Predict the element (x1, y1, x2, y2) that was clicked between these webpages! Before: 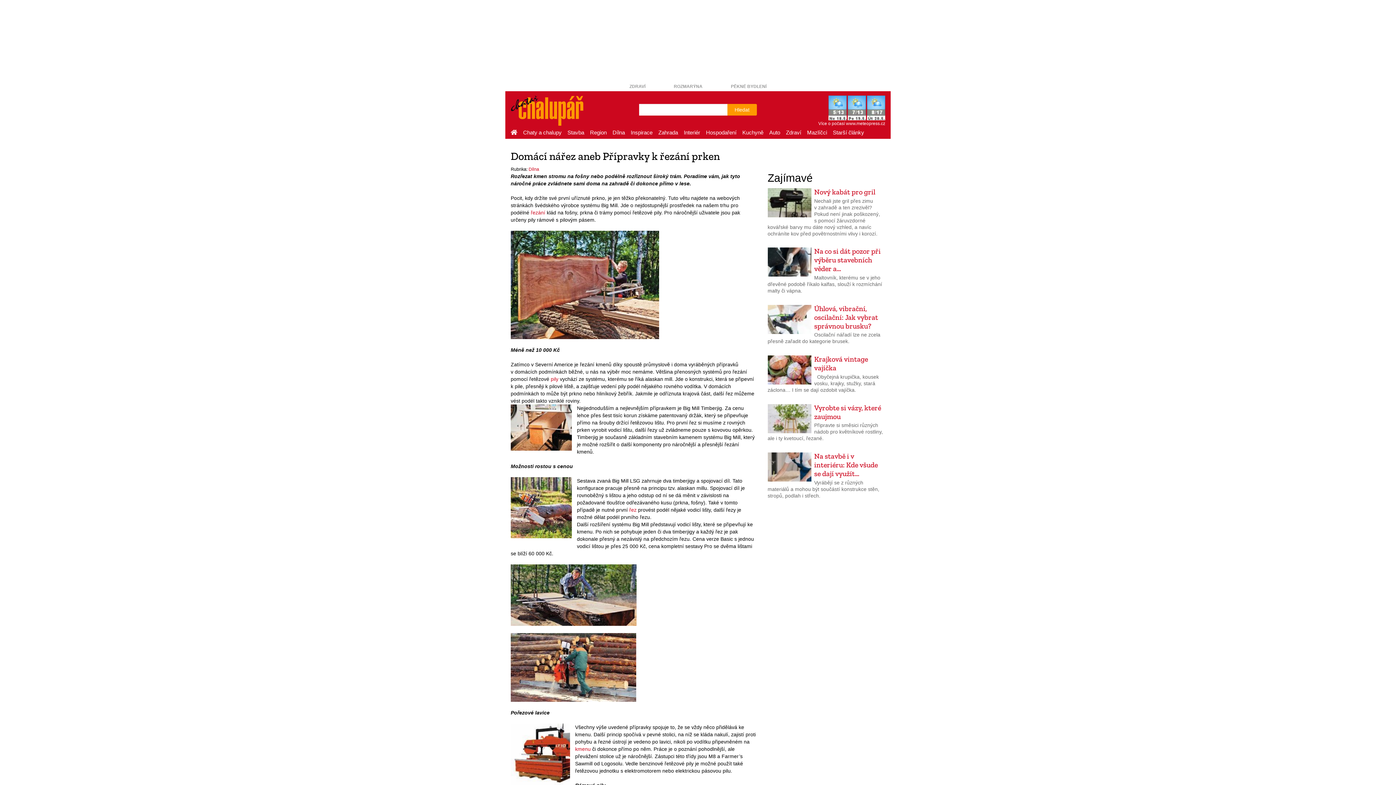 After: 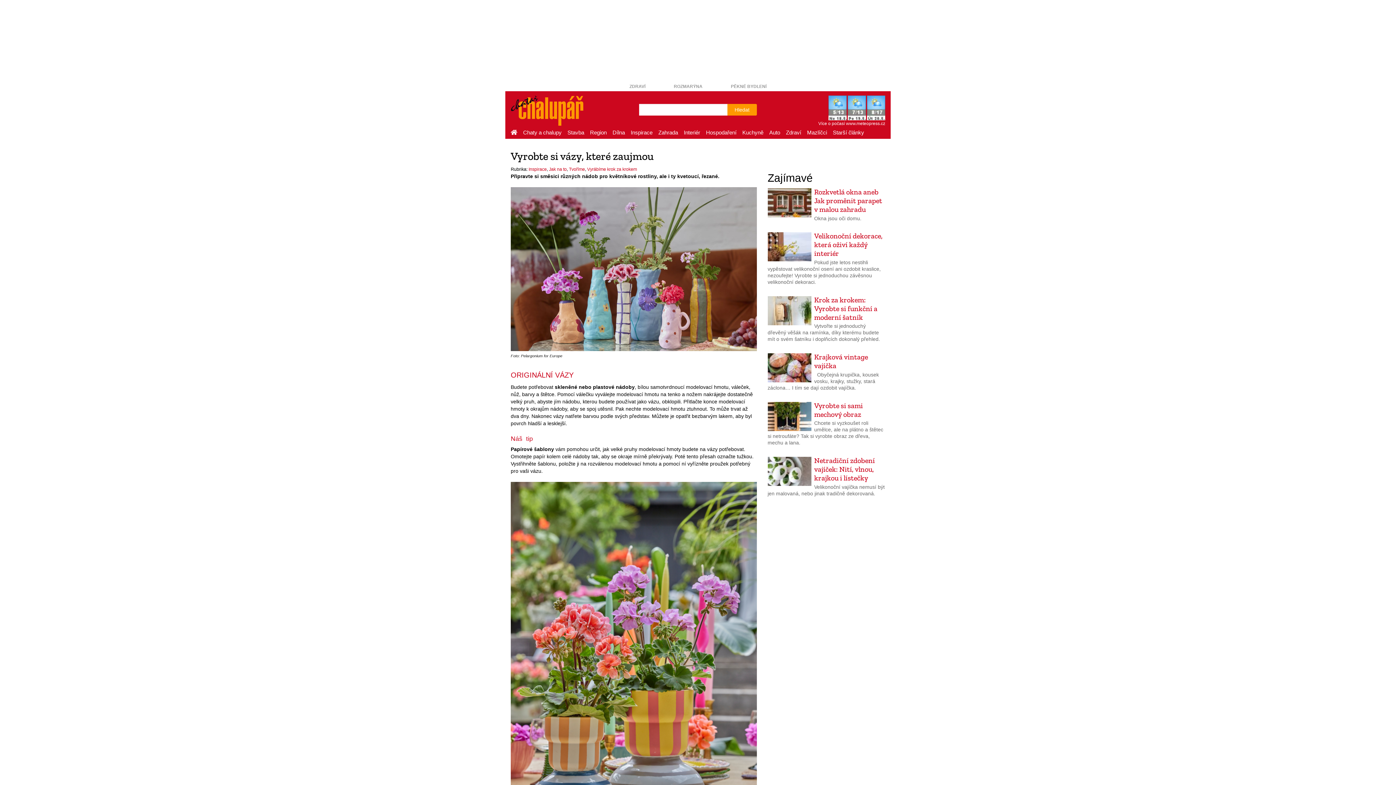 Action: bbox: (767, 403, 885, 449) label: Vyrobte si vázy, které zaujmou

Připravte si směsici různých nádob pro květníkové rostliny, ale i ty kvetoucí, řezané.